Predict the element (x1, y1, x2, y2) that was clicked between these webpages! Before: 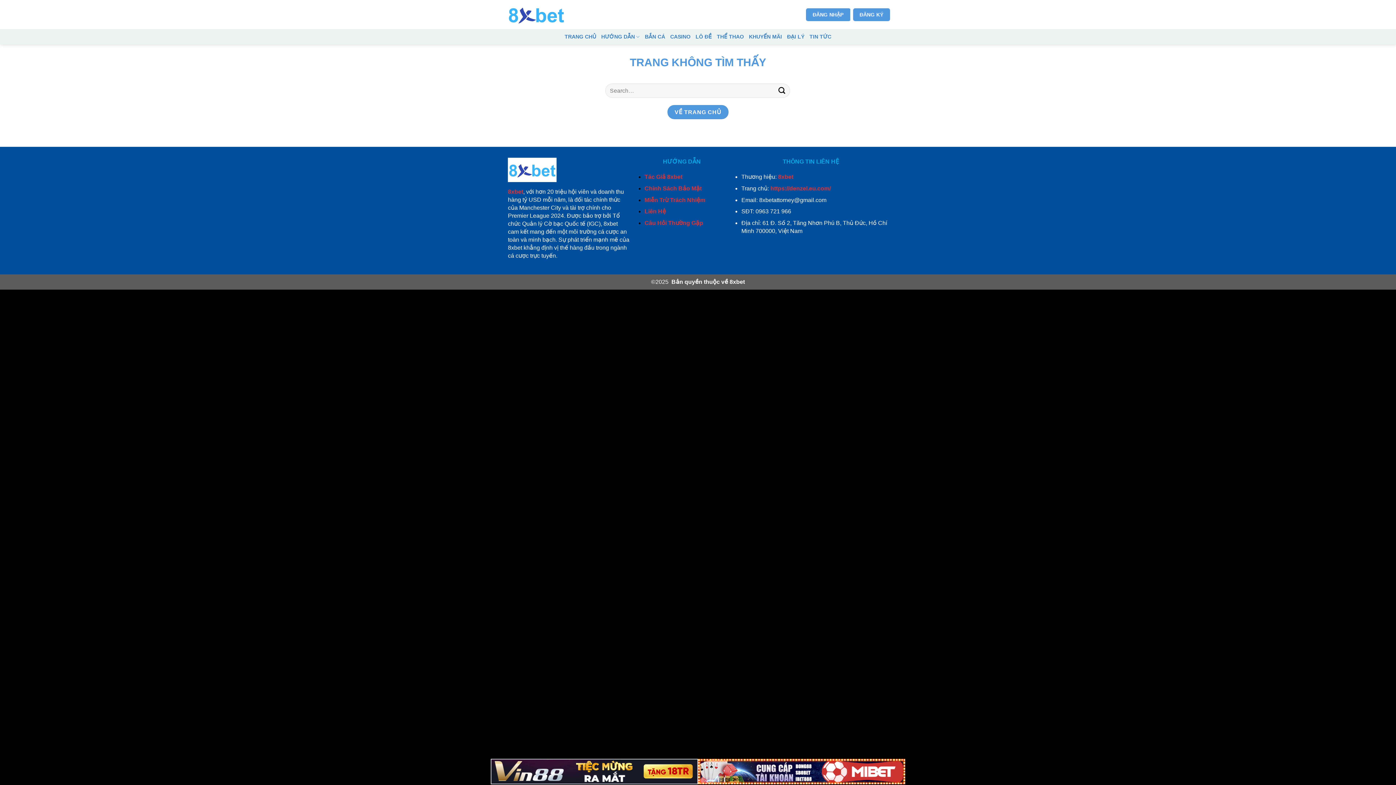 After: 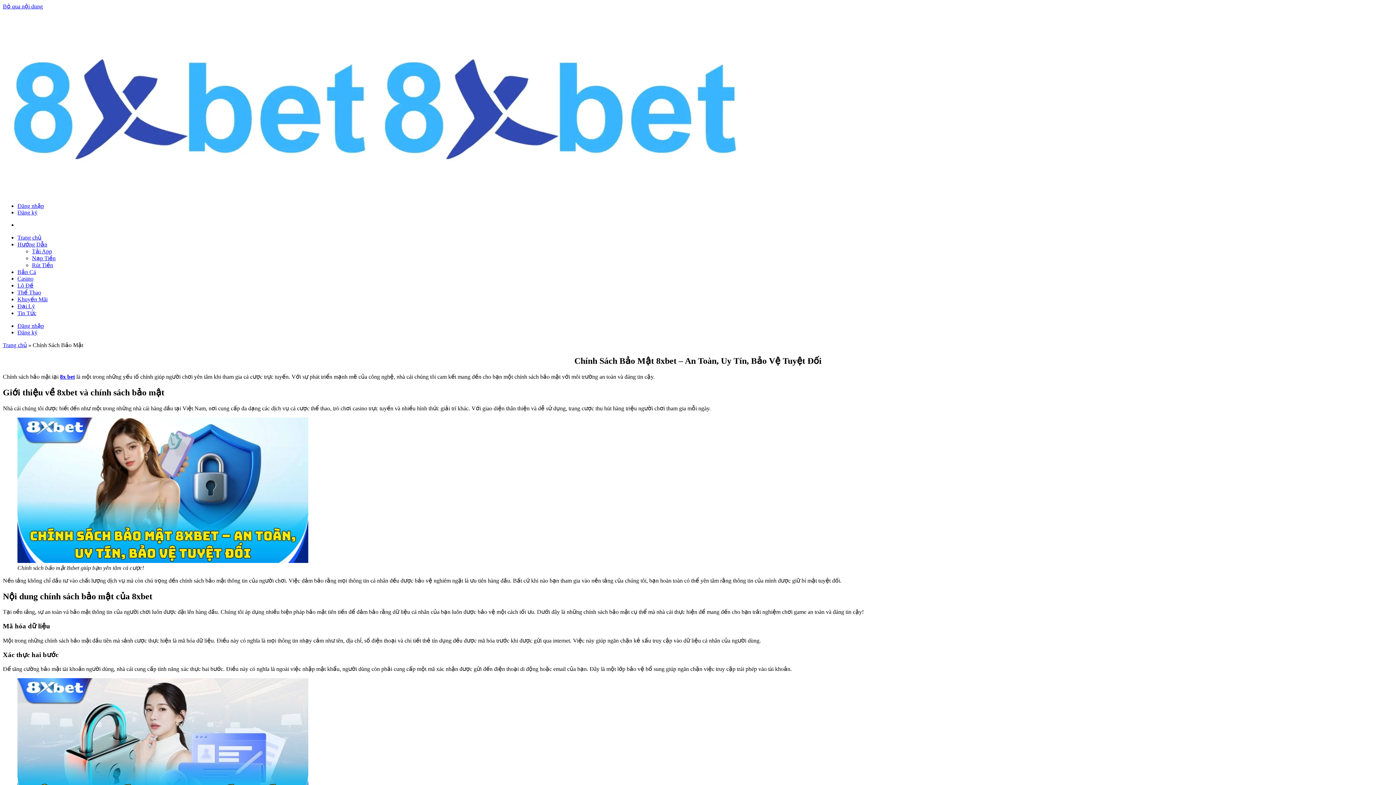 Action: bbox: (644, 185, 701, 191) label: Chính Sách Bảo Mật